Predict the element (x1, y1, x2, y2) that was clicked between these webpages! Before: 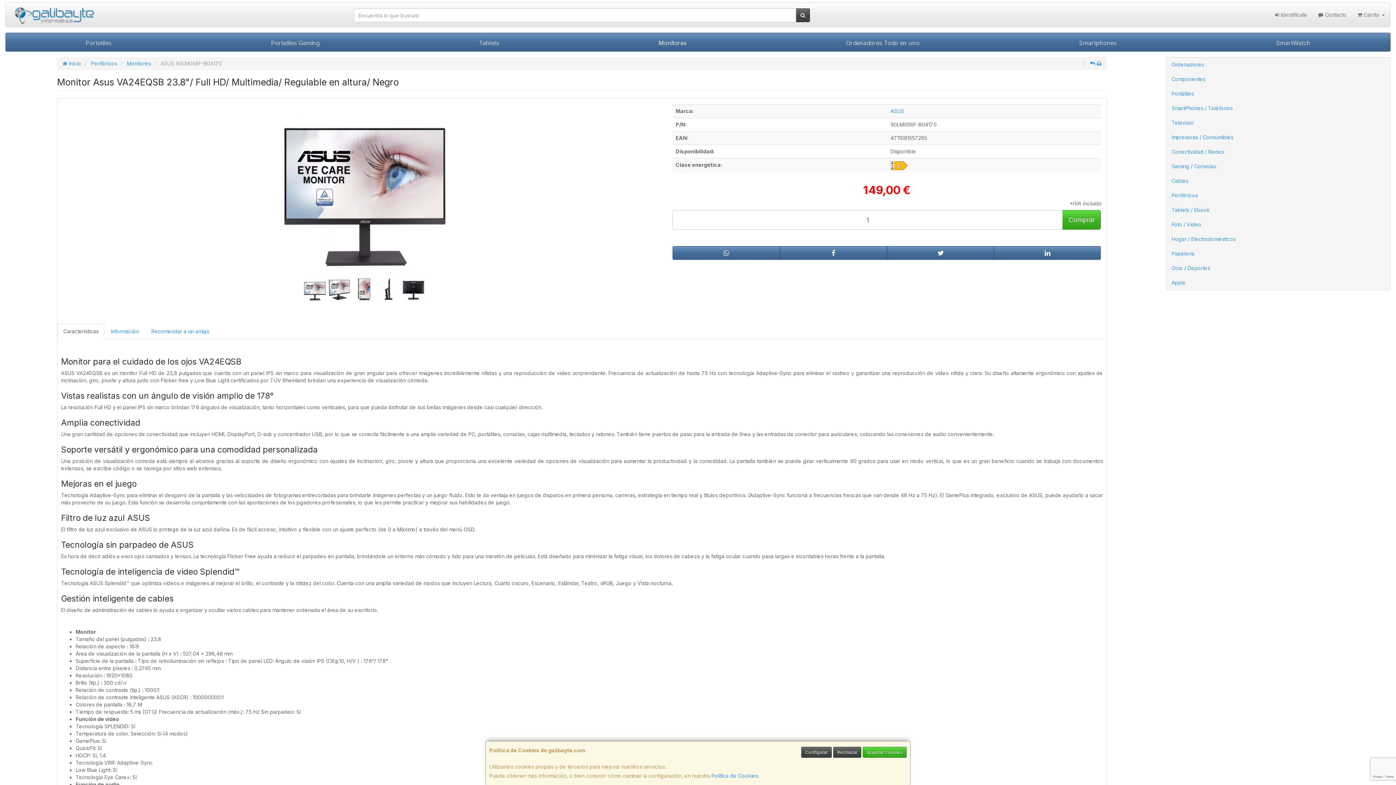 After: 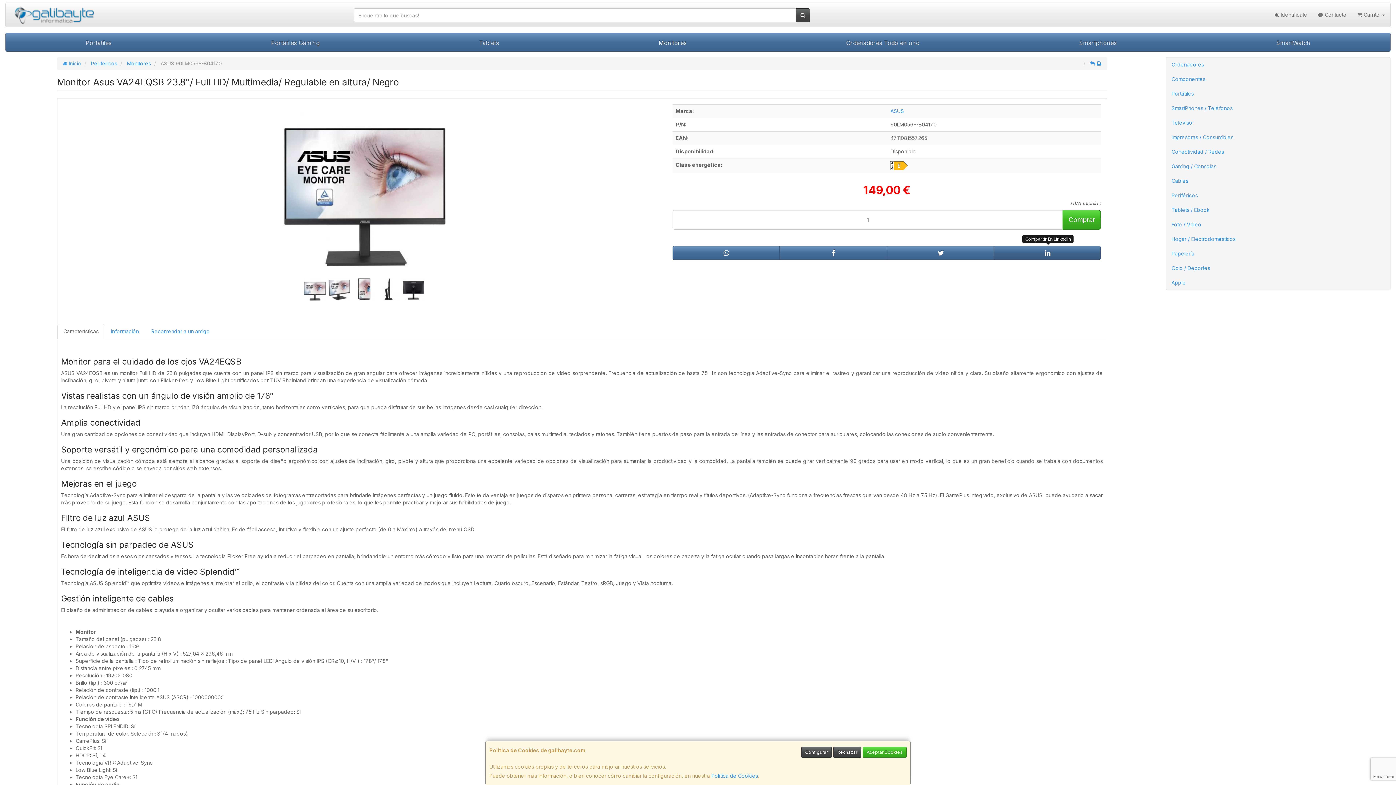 Action: bbox: (994, 246, 1101, 260)